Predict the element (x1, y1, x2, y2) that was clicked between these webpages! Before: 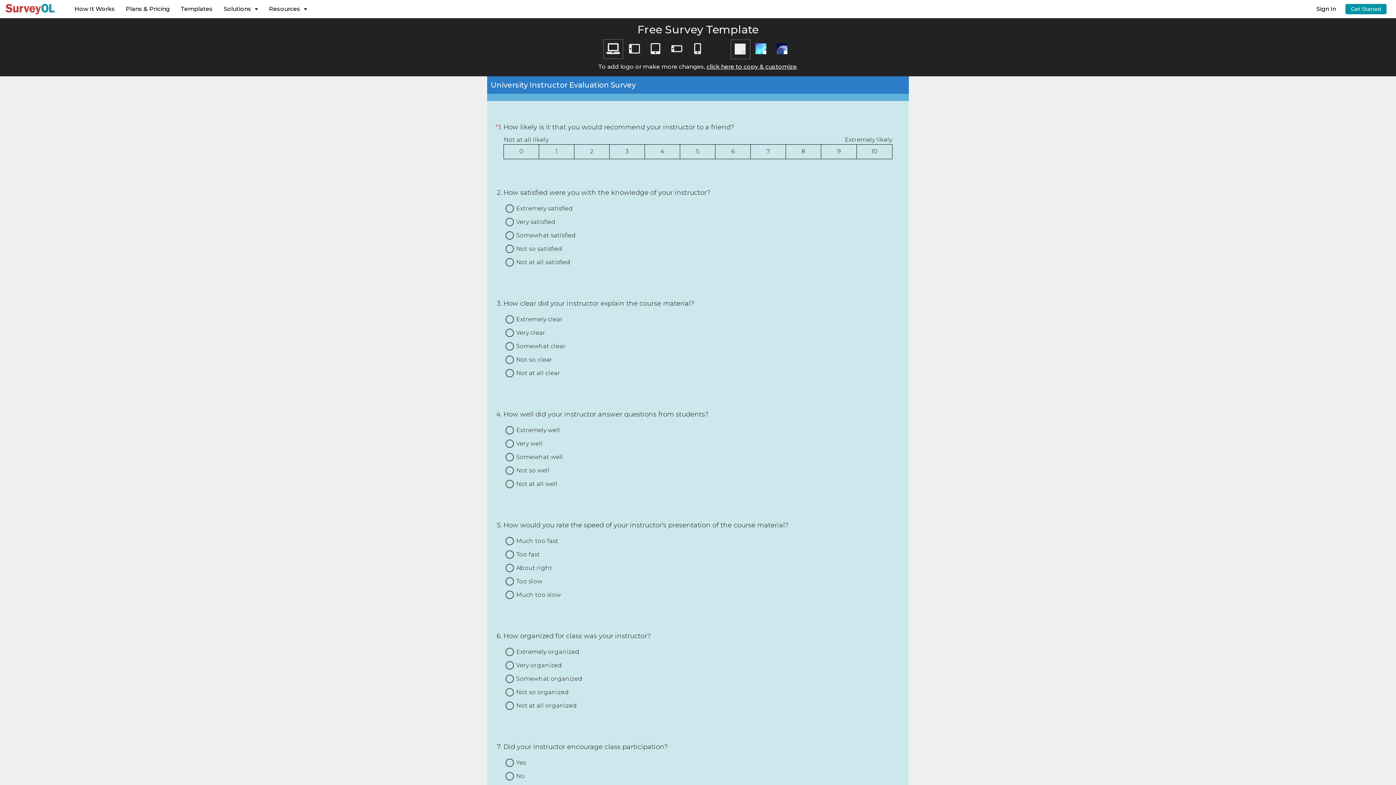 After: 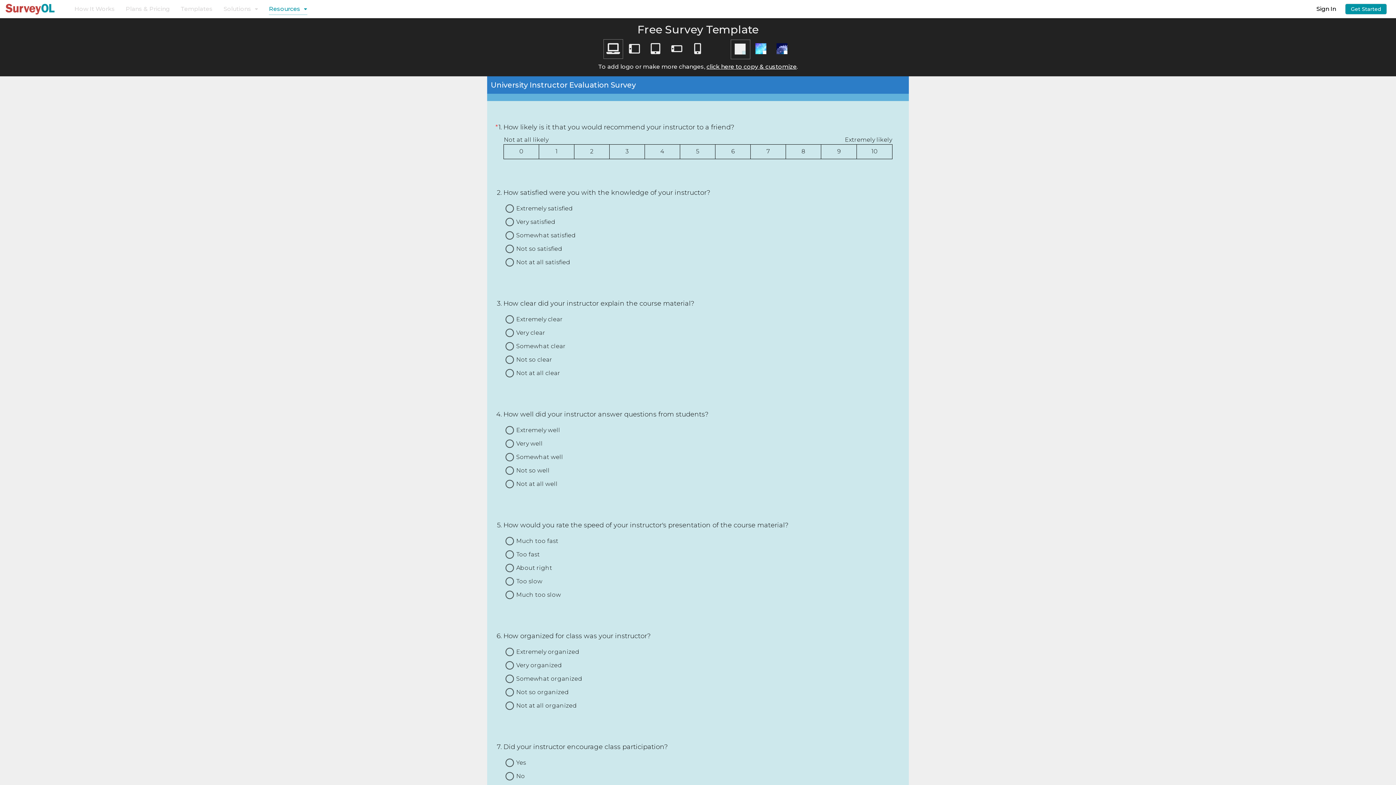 Action: label: Resources bbox: (269, 3, 307, 14)